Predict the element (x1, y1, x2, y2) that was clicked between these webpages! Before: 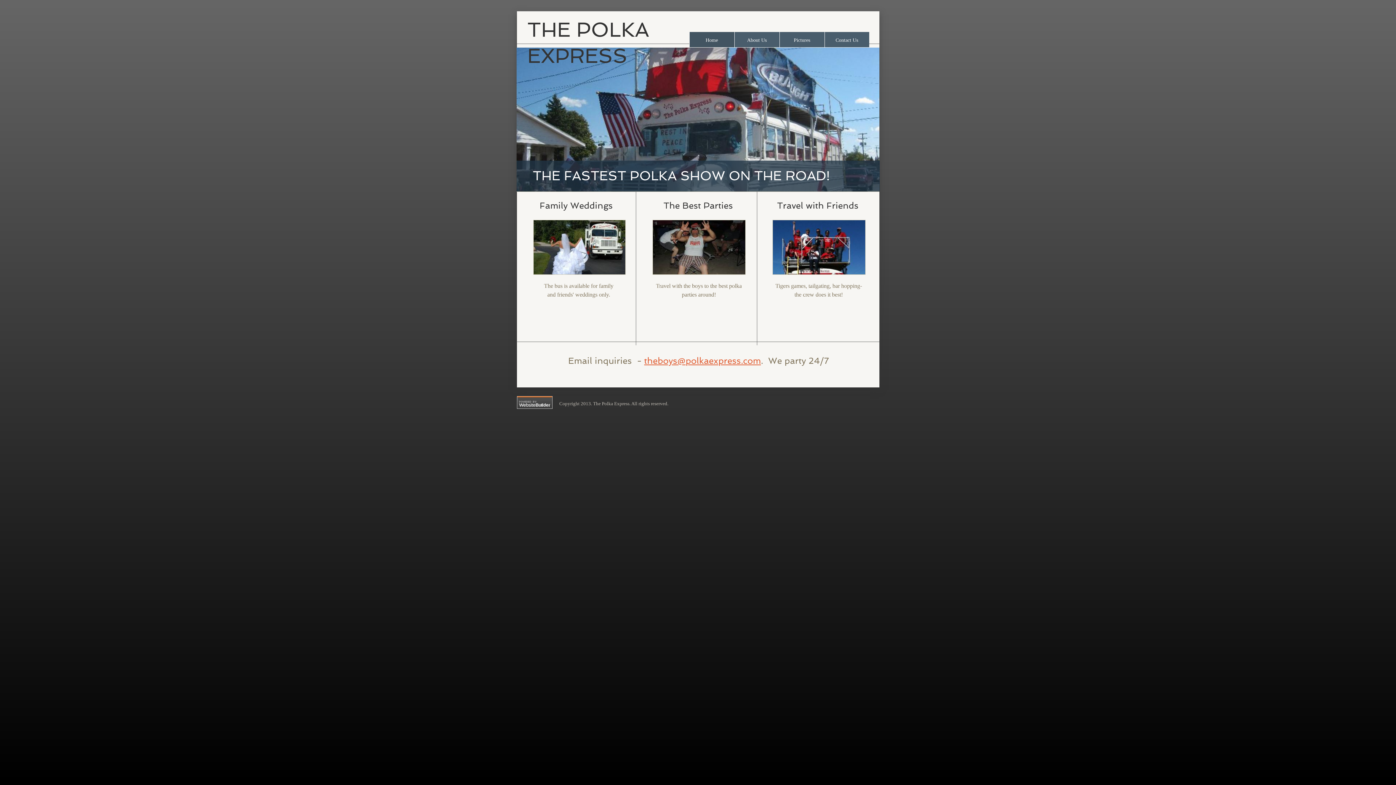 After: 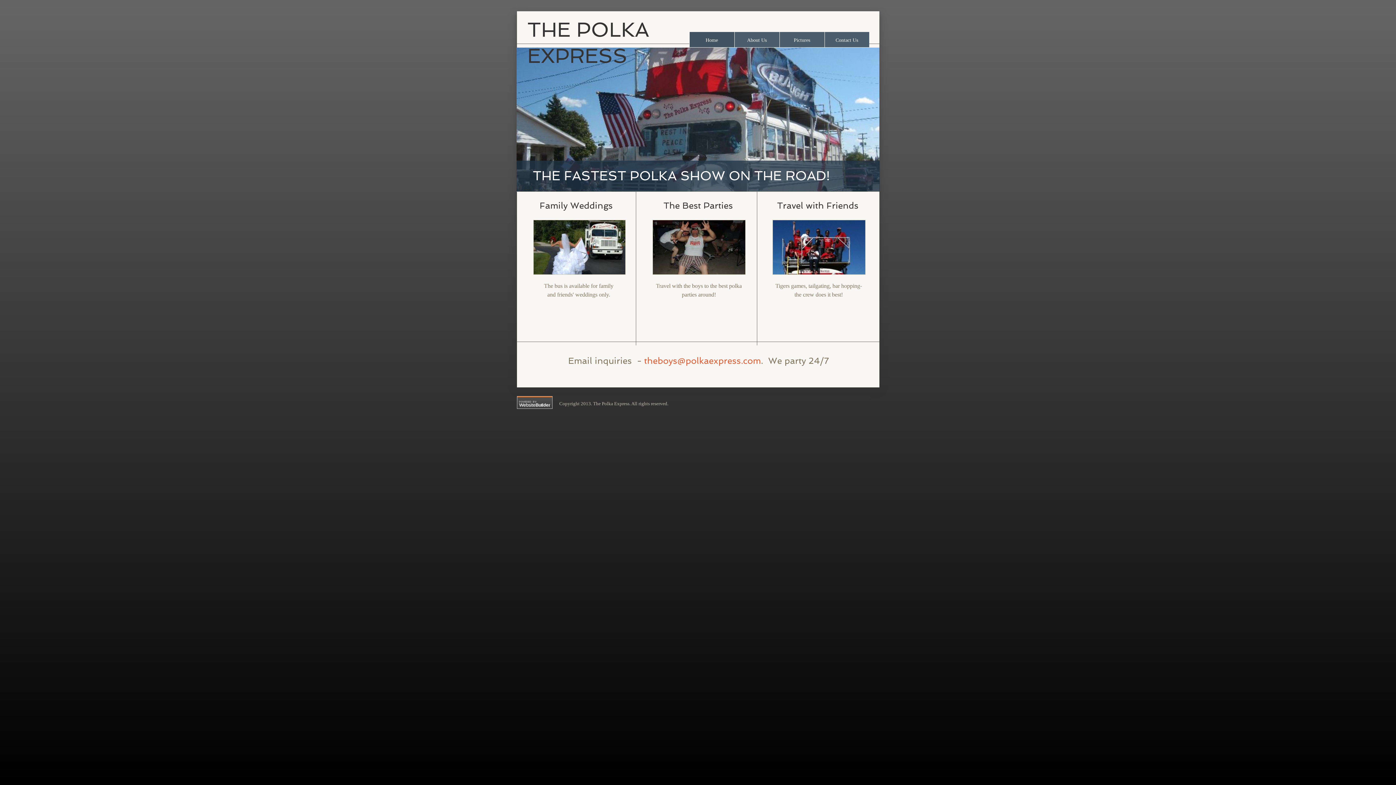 Action: bbox: (644, 355, 761, 366) label: theboys@polkaexpress.com